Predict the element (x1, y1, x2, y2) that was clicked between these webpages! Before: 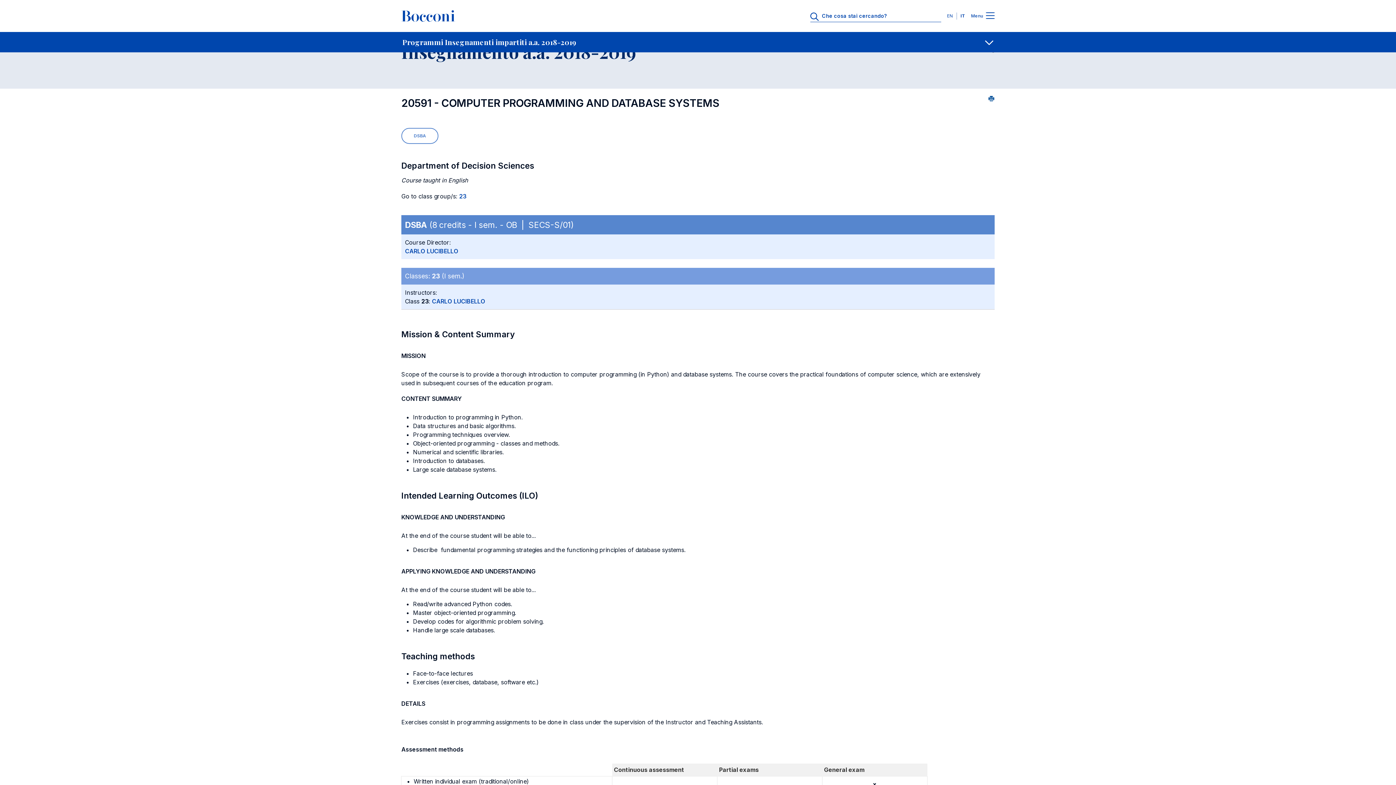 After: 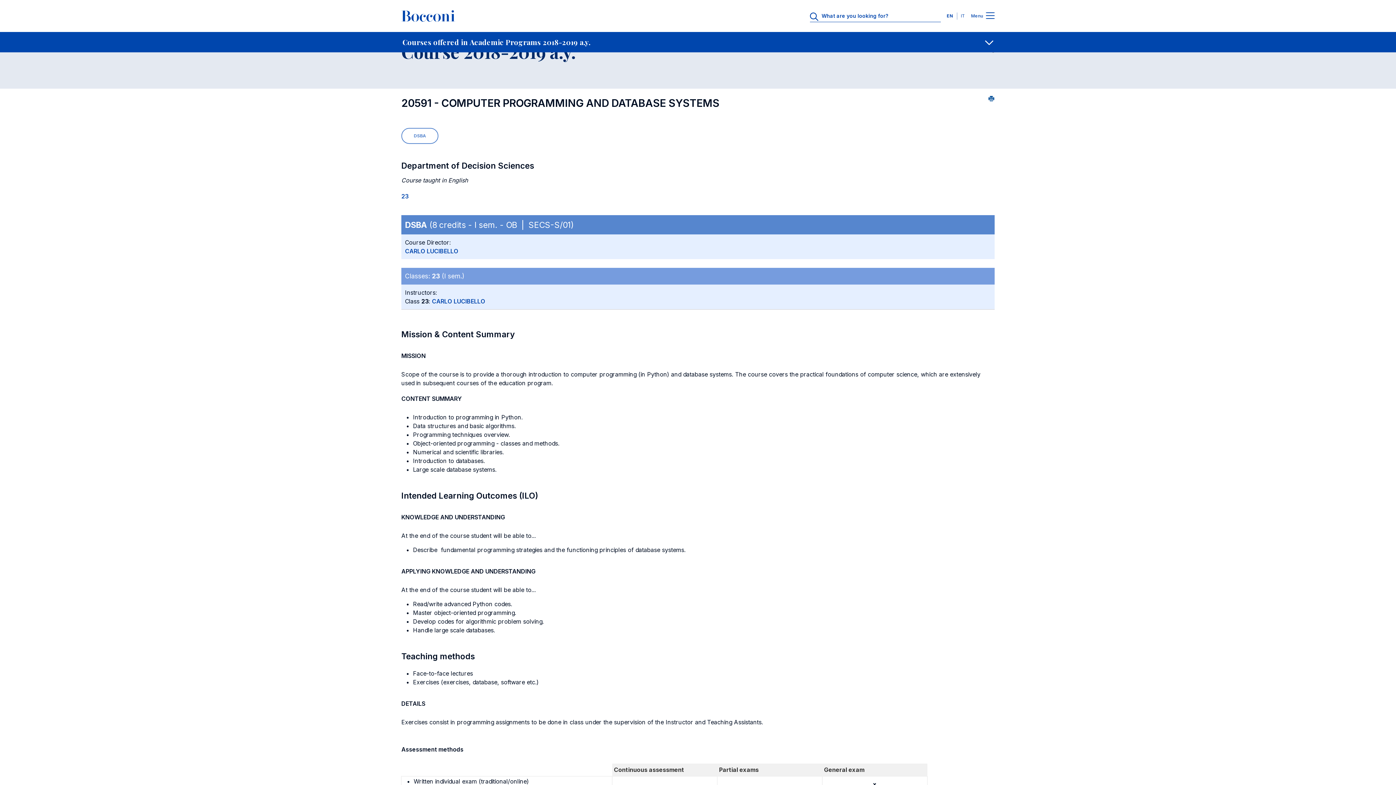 Action: label: EN bbox: (947, 13, 956, 18)